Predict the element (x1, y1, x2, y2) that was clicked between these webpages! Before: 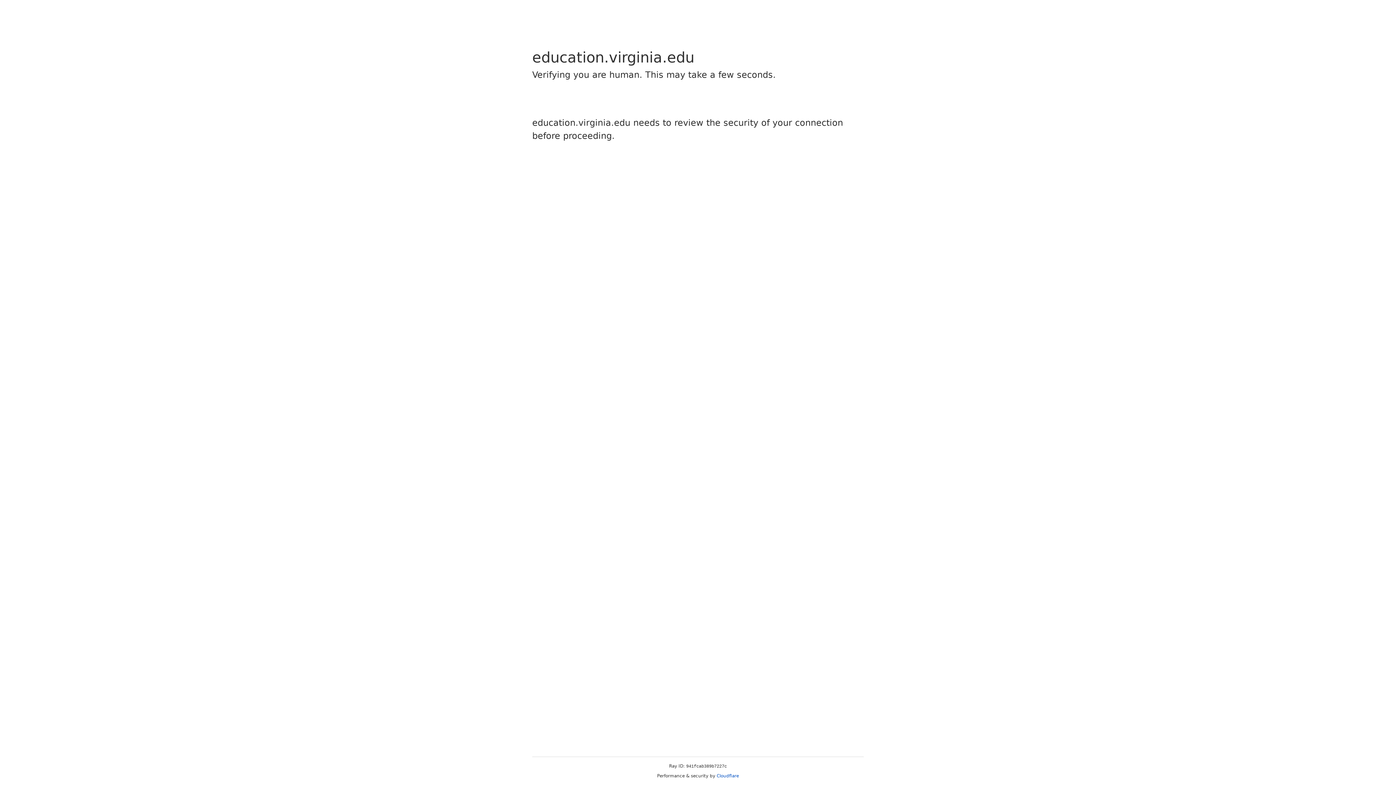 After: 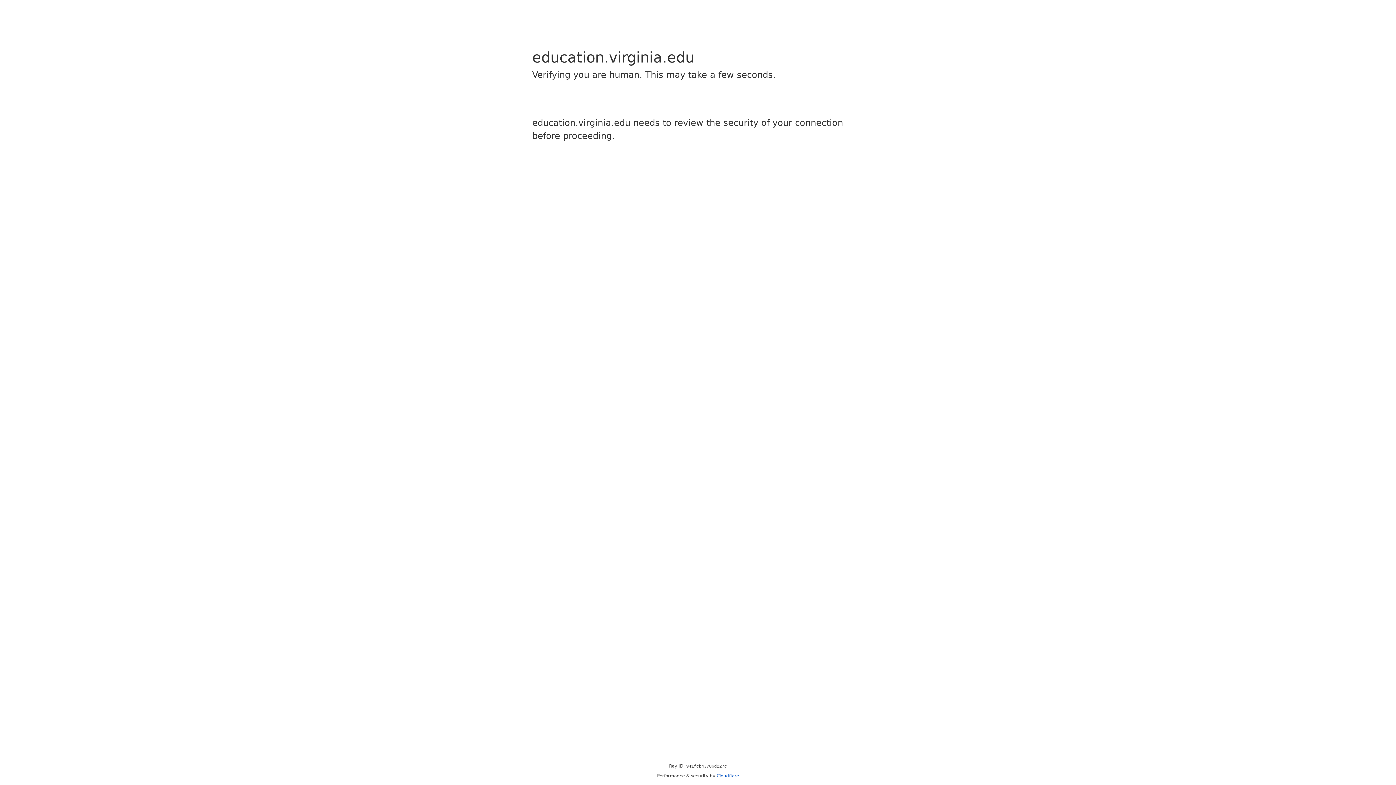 Action: bbox: (716, 773, 739, 778) label: Cloudflare